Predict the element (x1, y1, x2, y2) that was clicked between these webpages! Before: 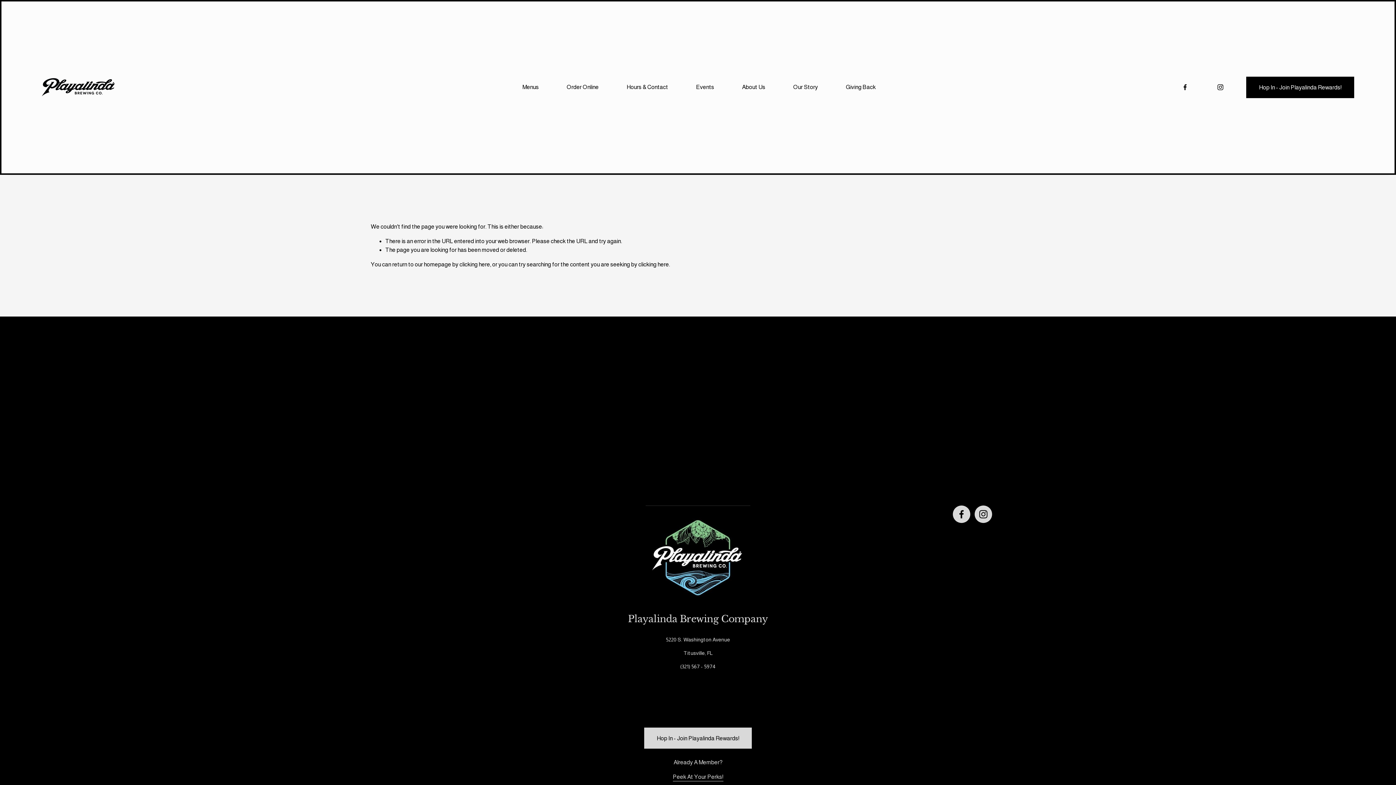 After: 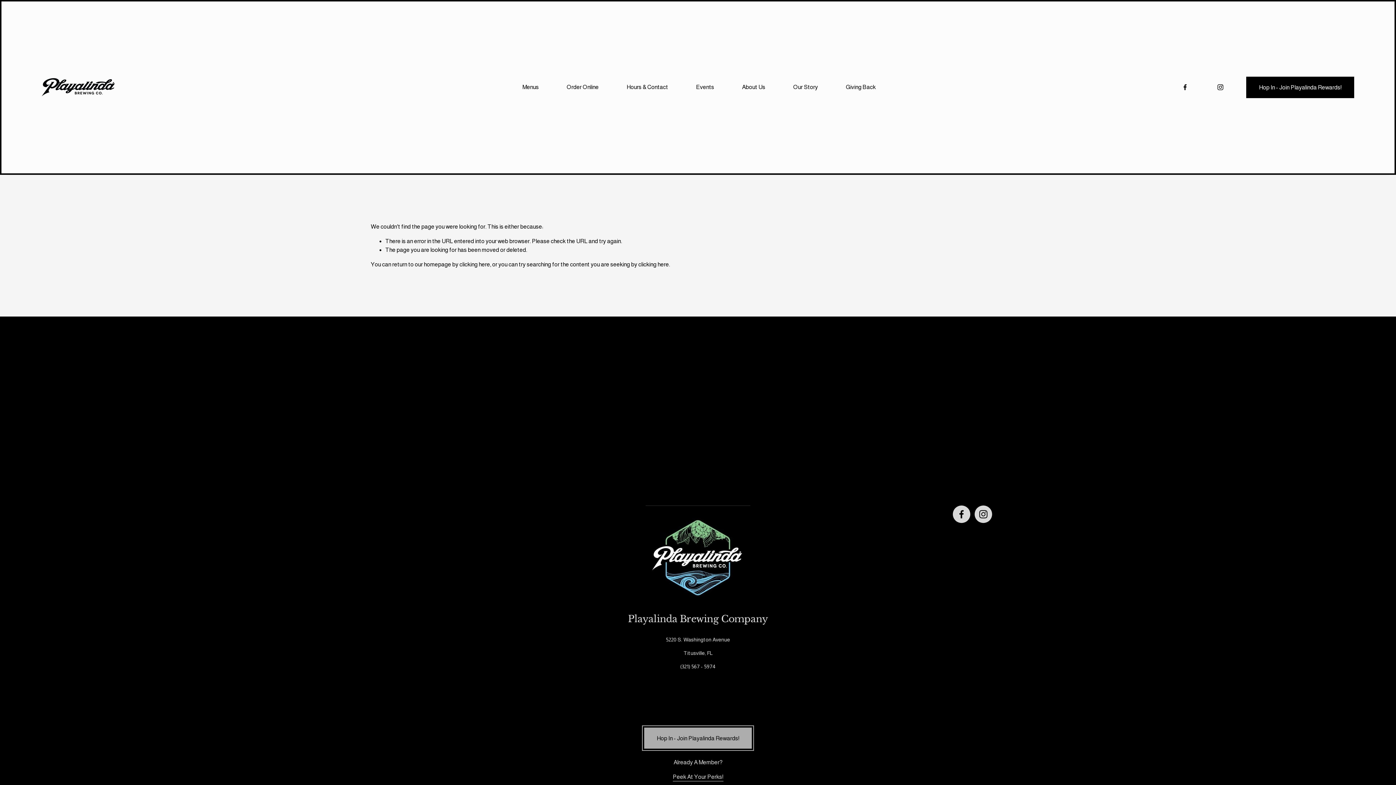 Action: bbox: (644, 727, 752, 749) label: Hop In - Join Playalinda Rewards!